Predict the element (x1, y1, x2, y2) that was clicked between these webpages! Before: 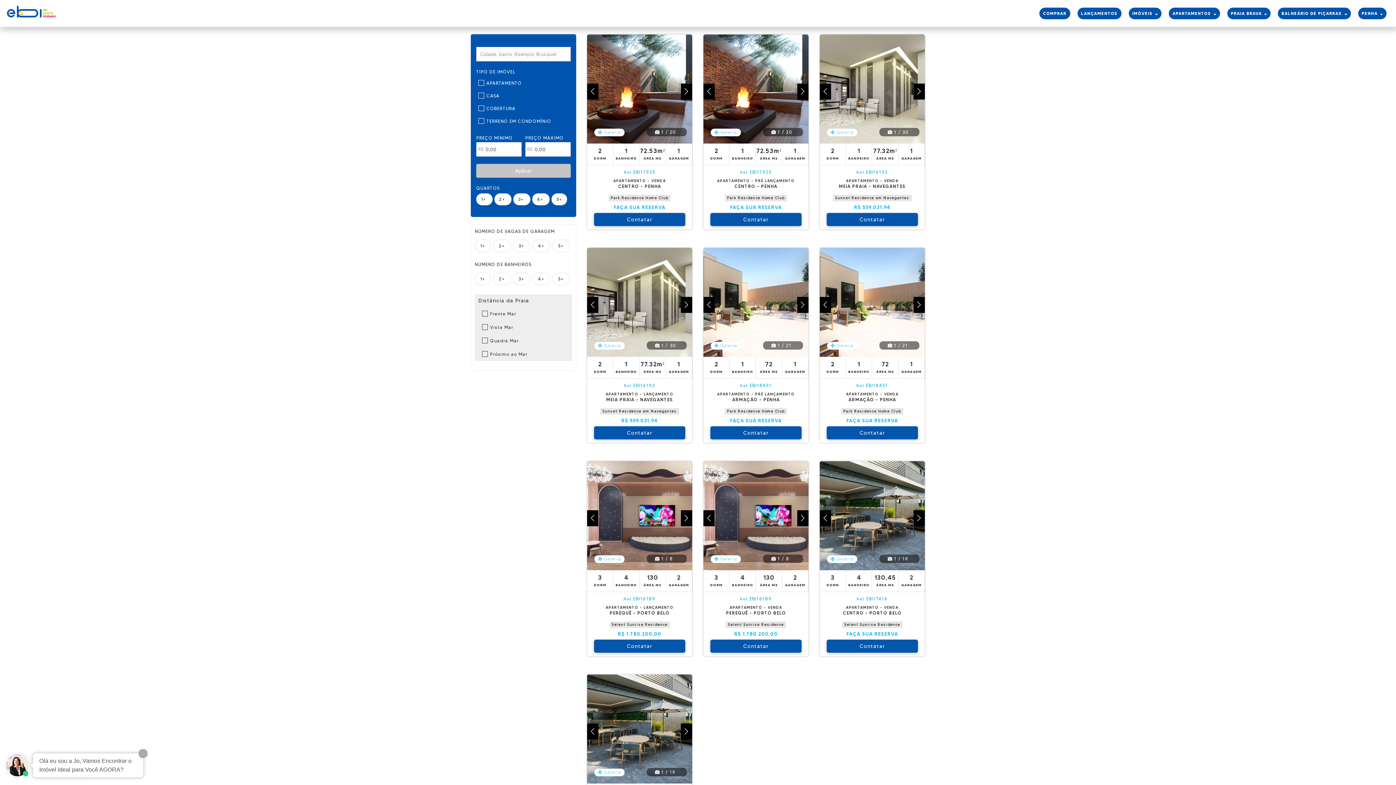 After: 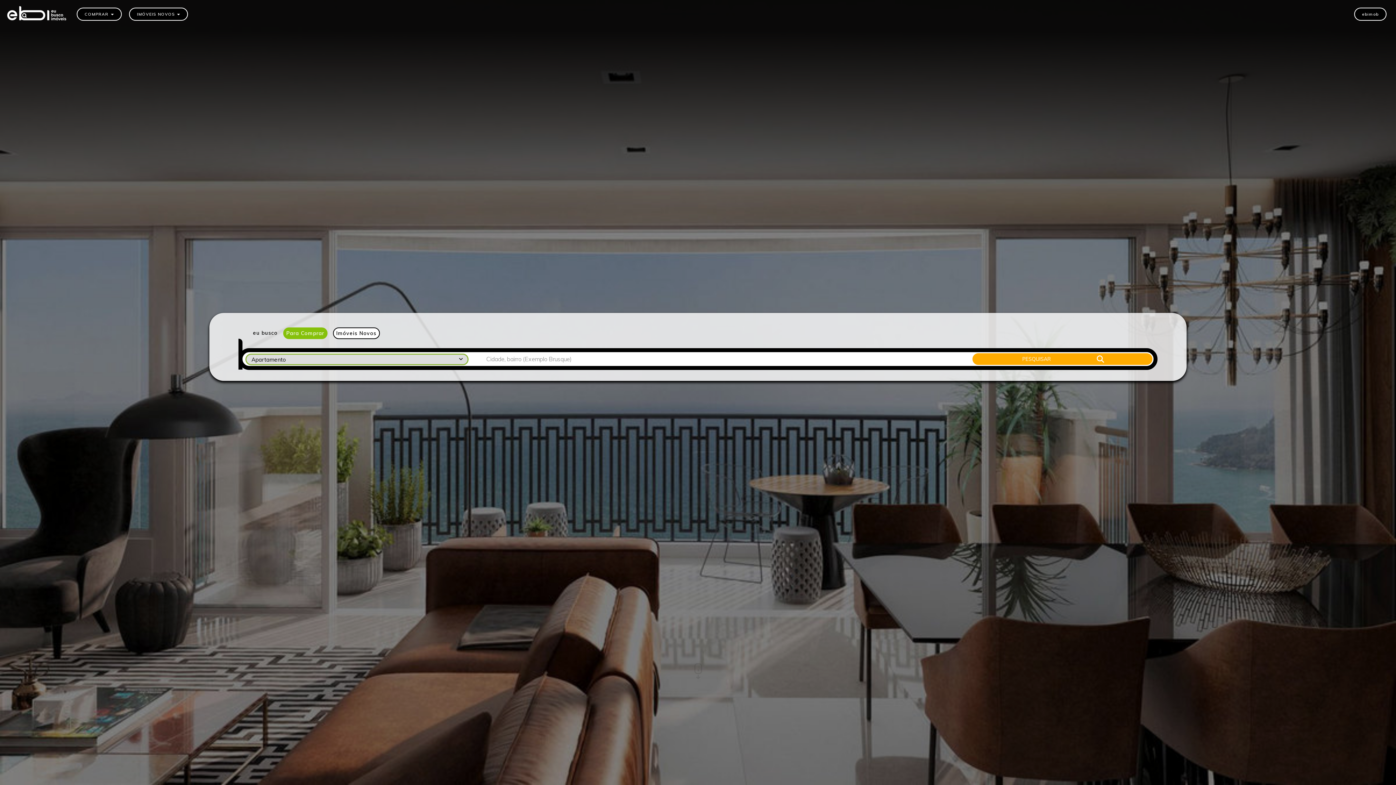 Action: bbox: (532, 239, 550, 252) label: 4+